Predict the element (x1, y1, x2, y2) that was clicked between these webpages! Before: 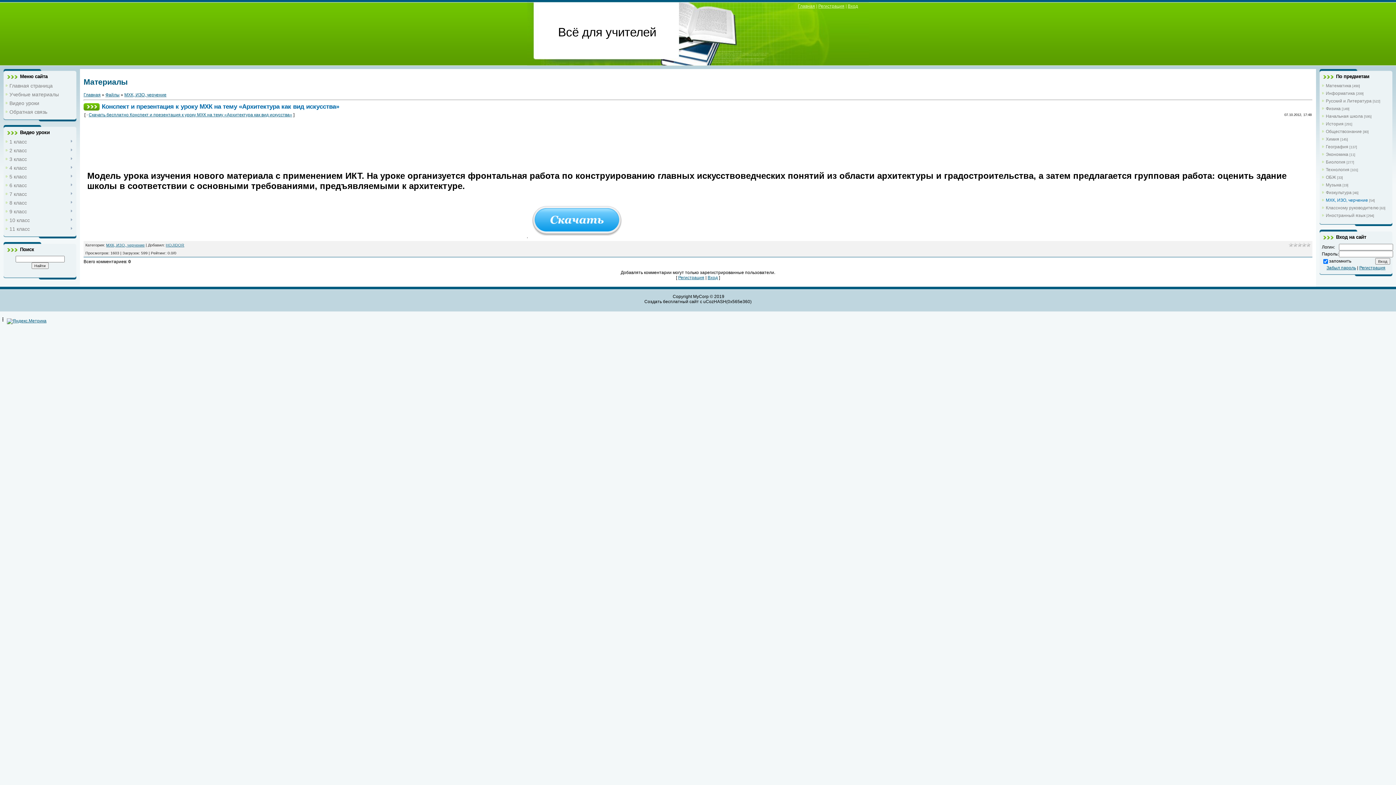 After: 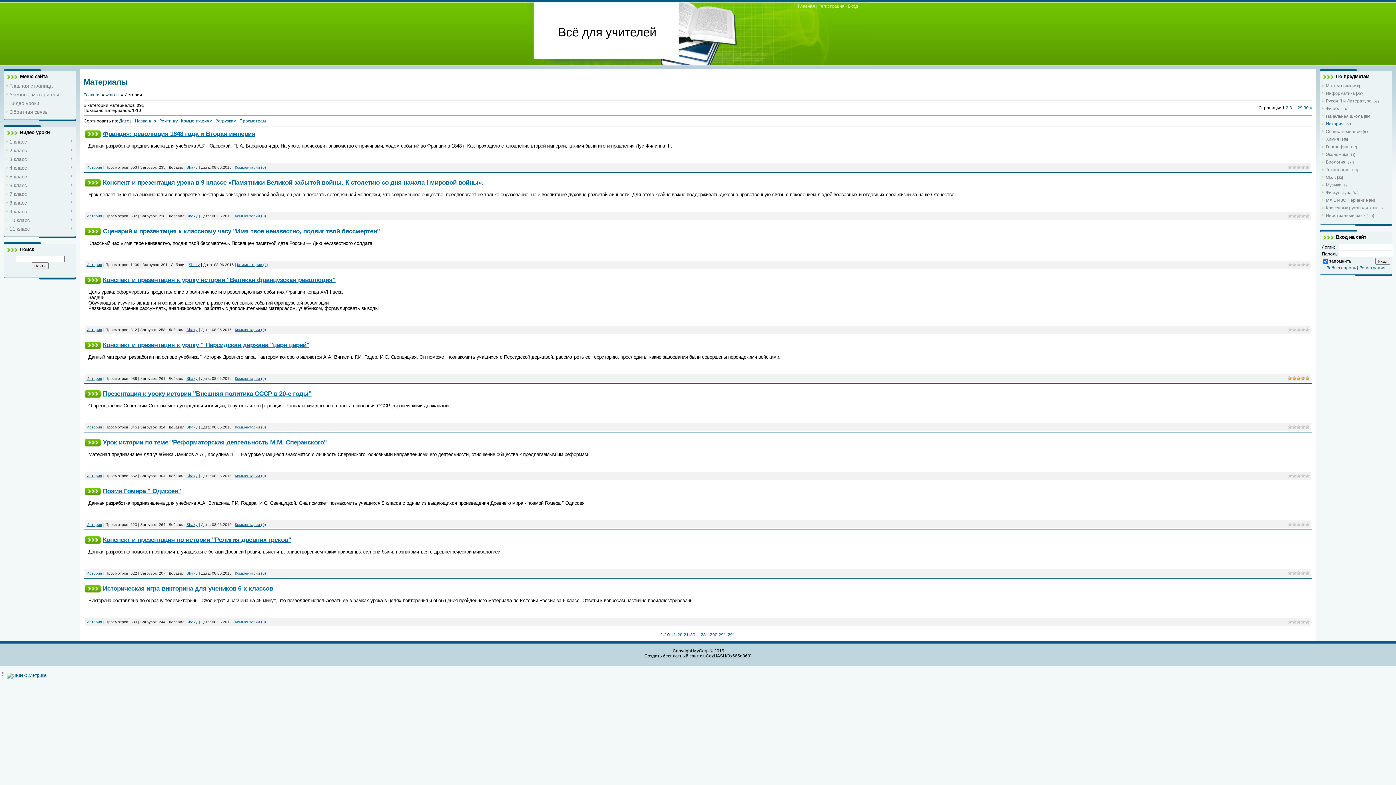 Action: label: История bbox: (1326, 121, 1344, 126)